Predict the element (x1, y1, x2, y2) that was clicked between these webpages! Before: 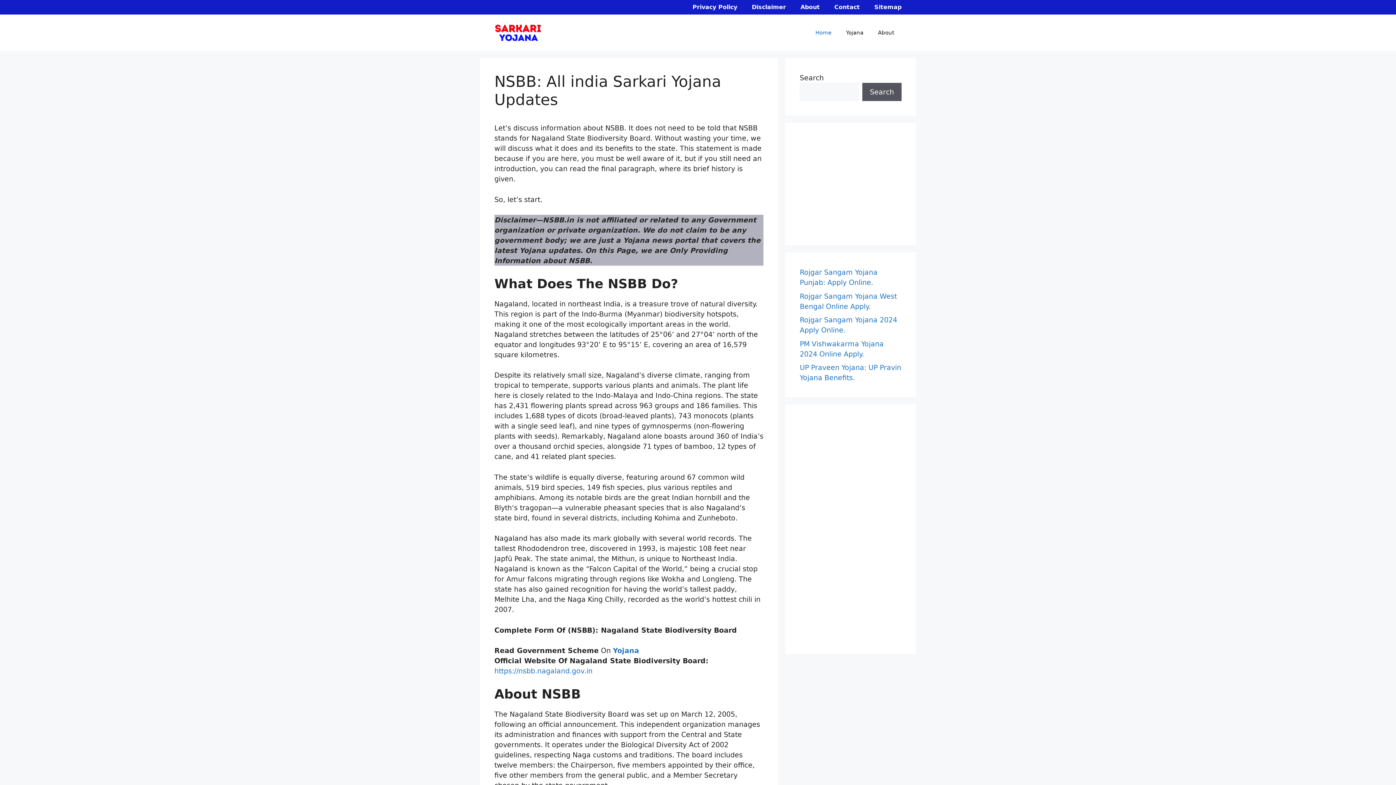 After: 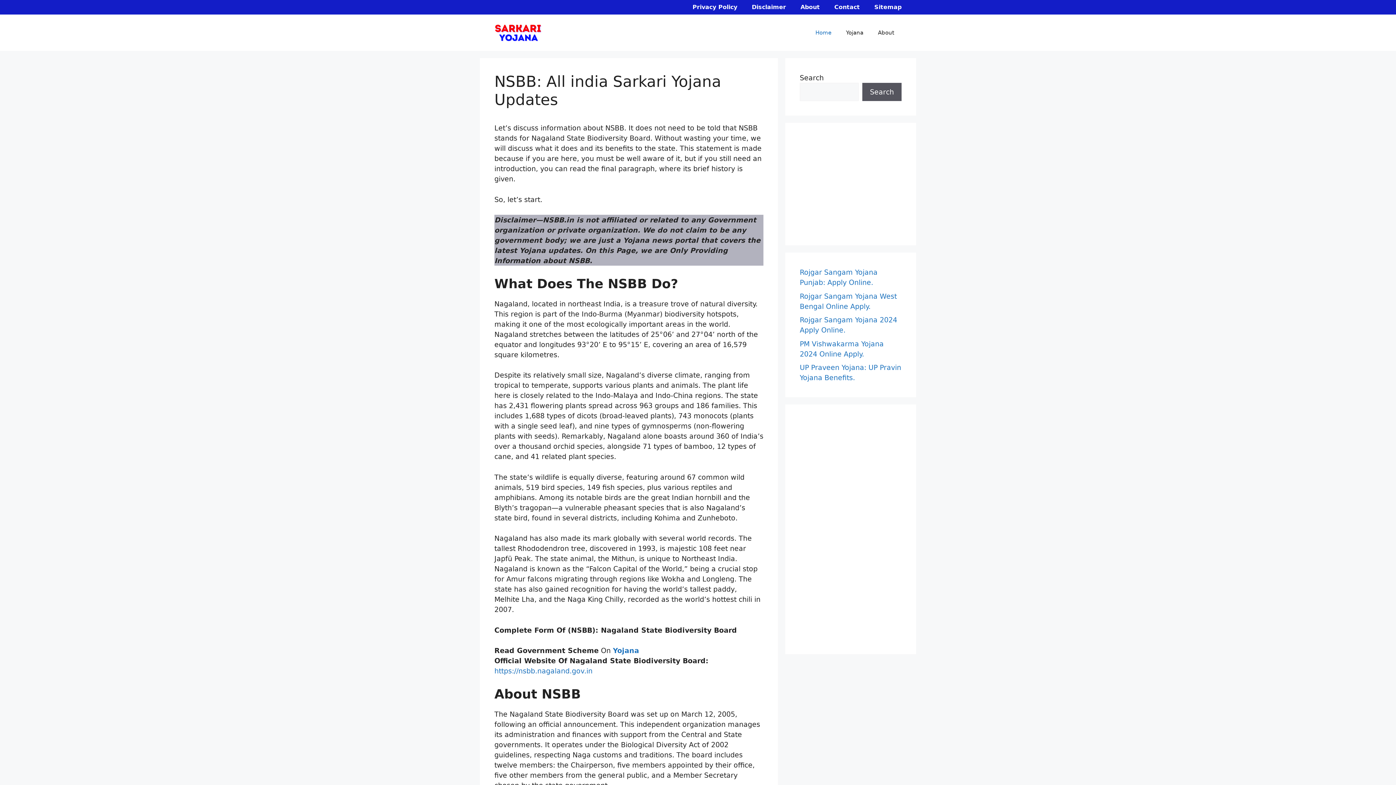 Action: bbox: (808, 21, 838, 43) label: Home